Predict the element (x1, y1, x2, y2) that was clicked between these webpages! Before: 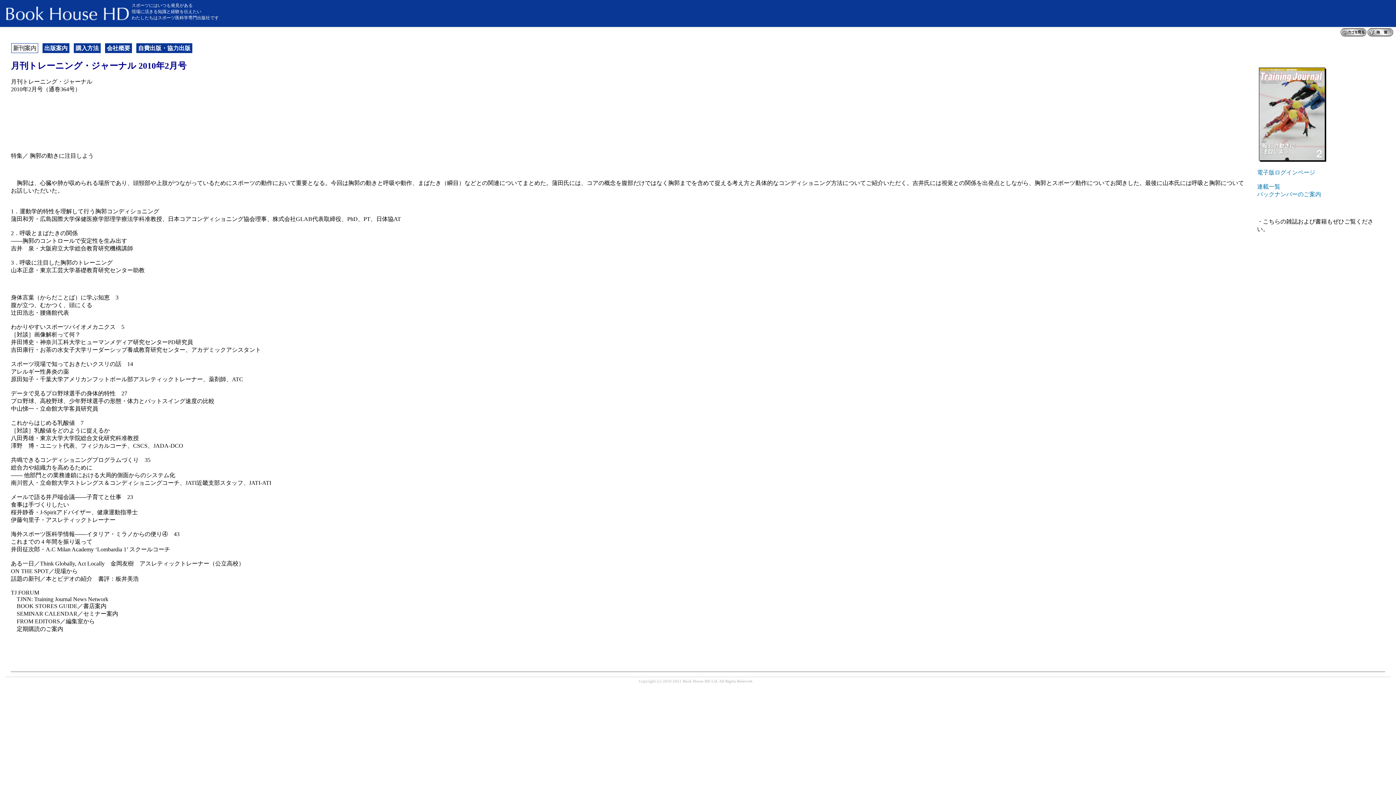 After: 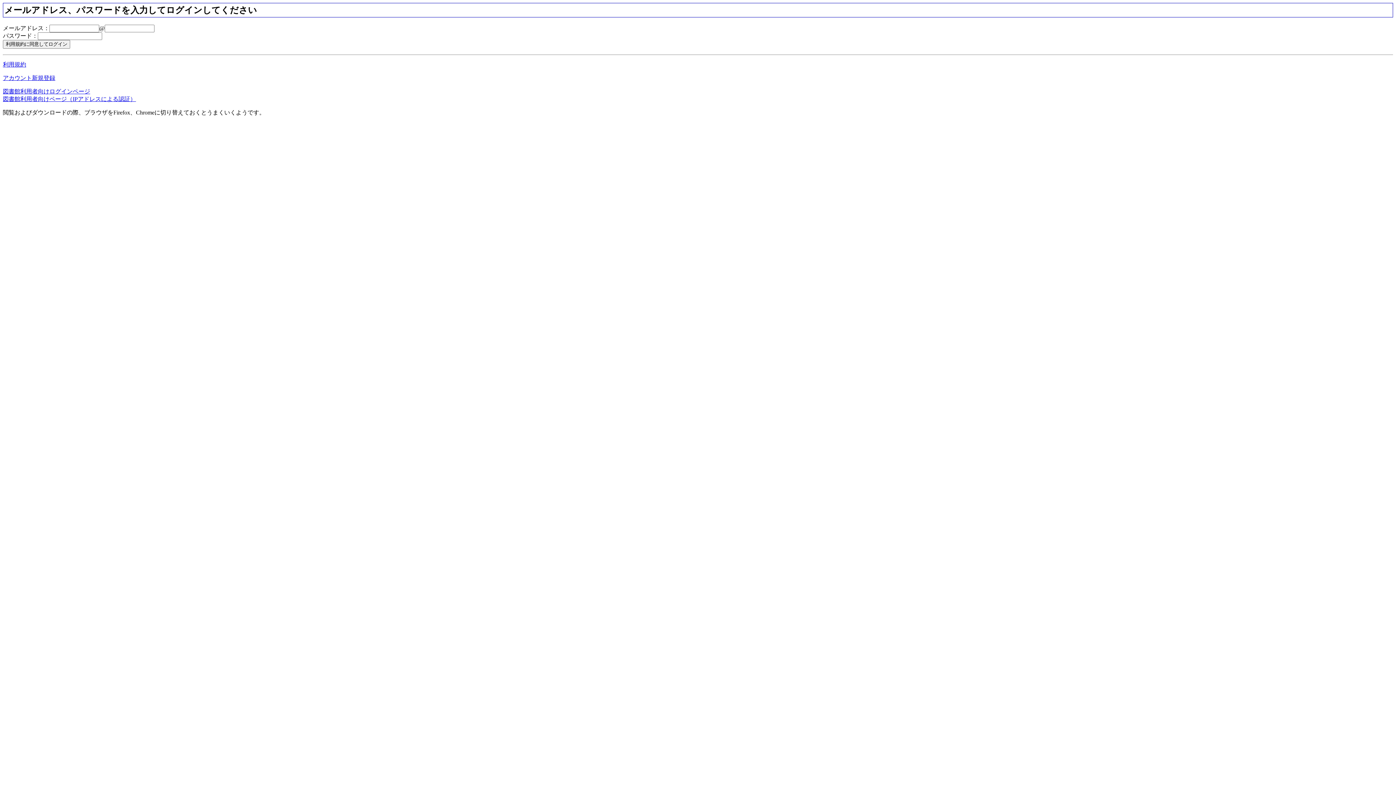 Action: label: 電子版ログインページ bbox: (1257, 169, 1315, 175)